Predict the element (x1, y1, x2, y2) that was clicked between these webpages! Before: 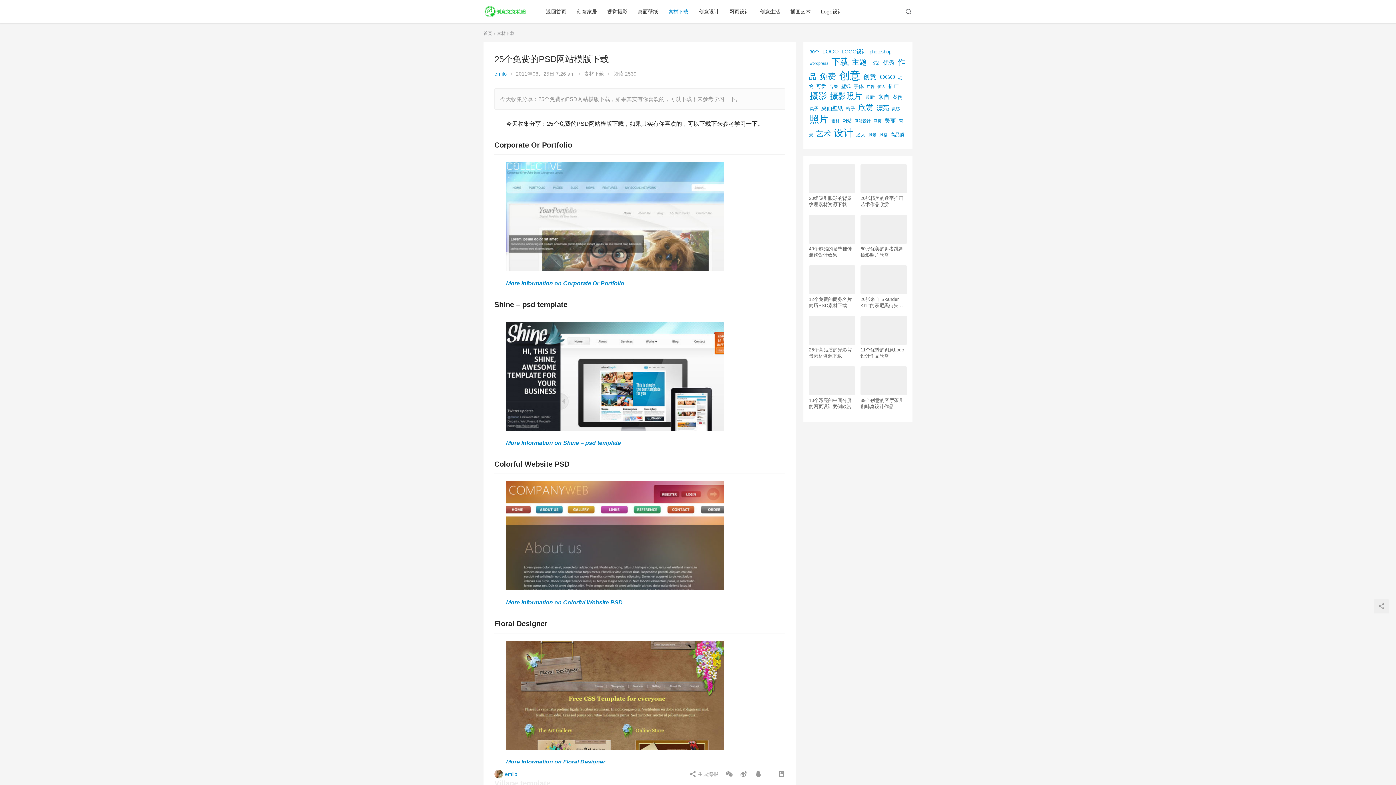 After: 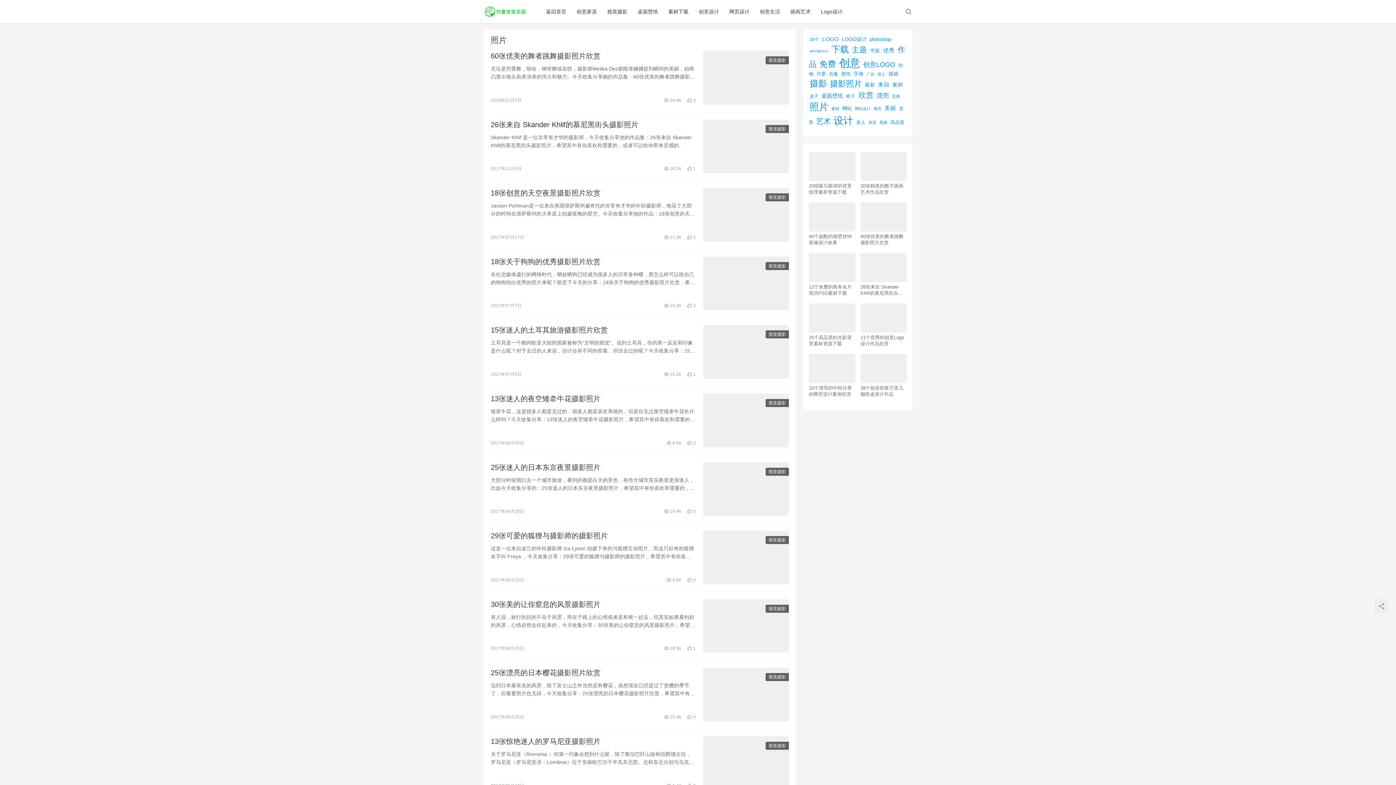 Action: label: 照片 (745个项目) bbox: (809, 113, 828, 124)